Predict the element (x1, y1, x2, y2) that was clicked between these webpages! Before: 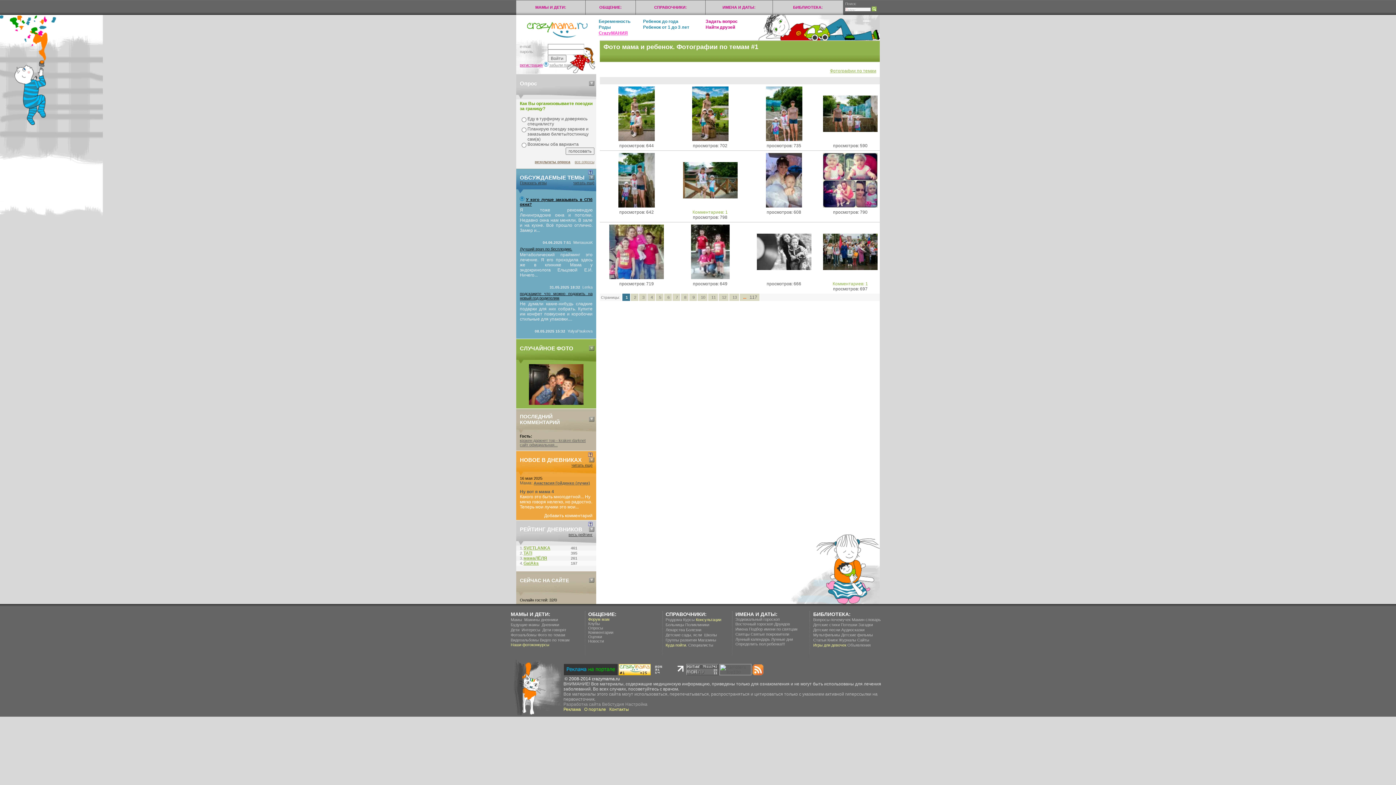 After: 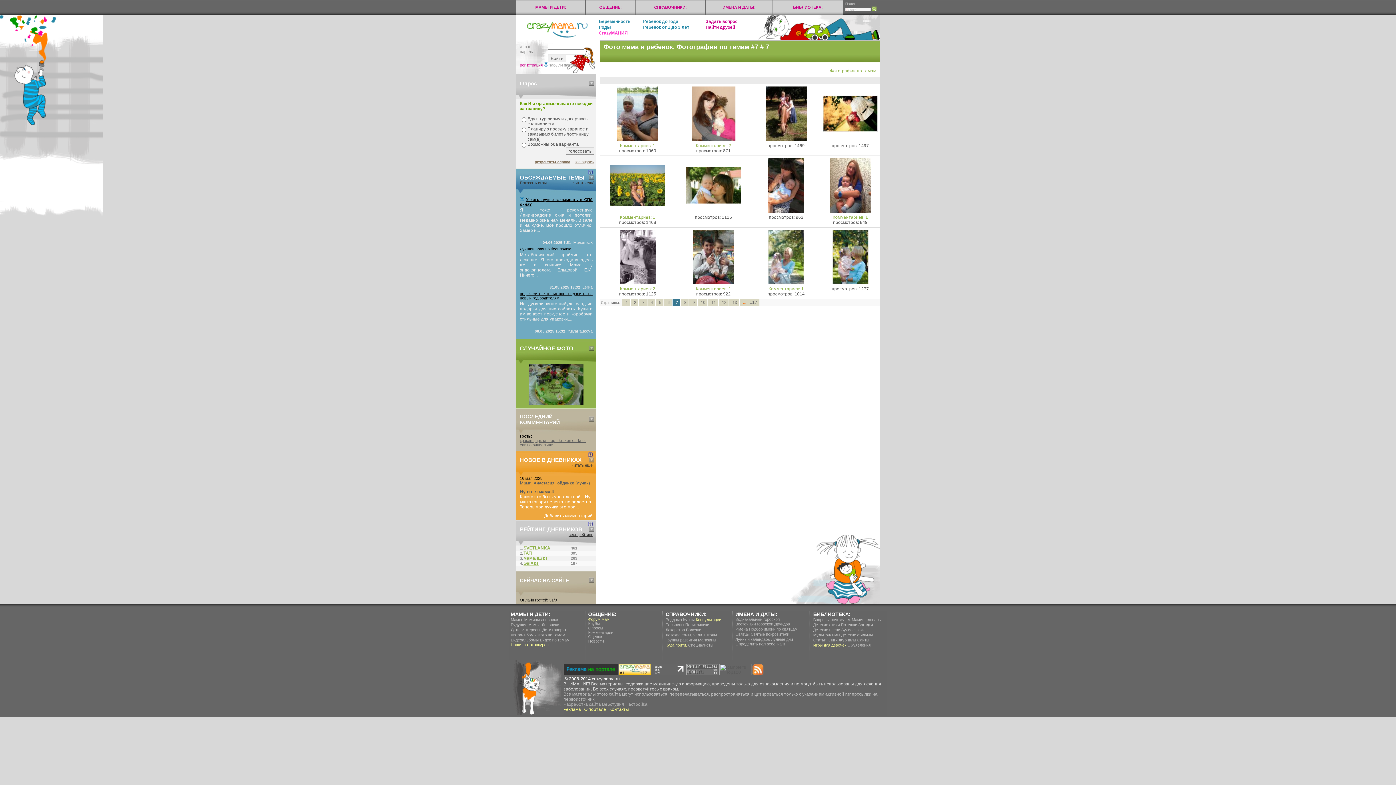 Action: label: 7 bbox: (676, 295, 678, 299)